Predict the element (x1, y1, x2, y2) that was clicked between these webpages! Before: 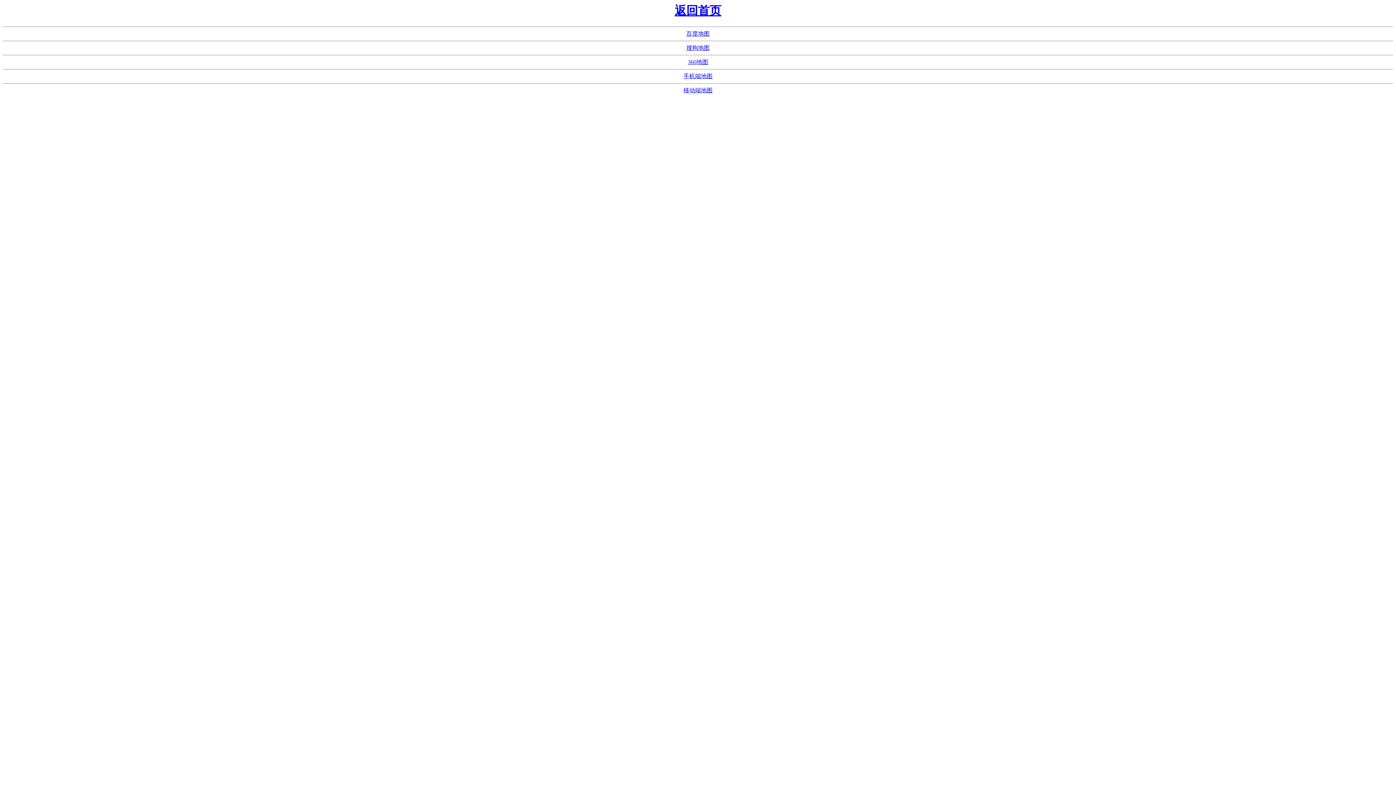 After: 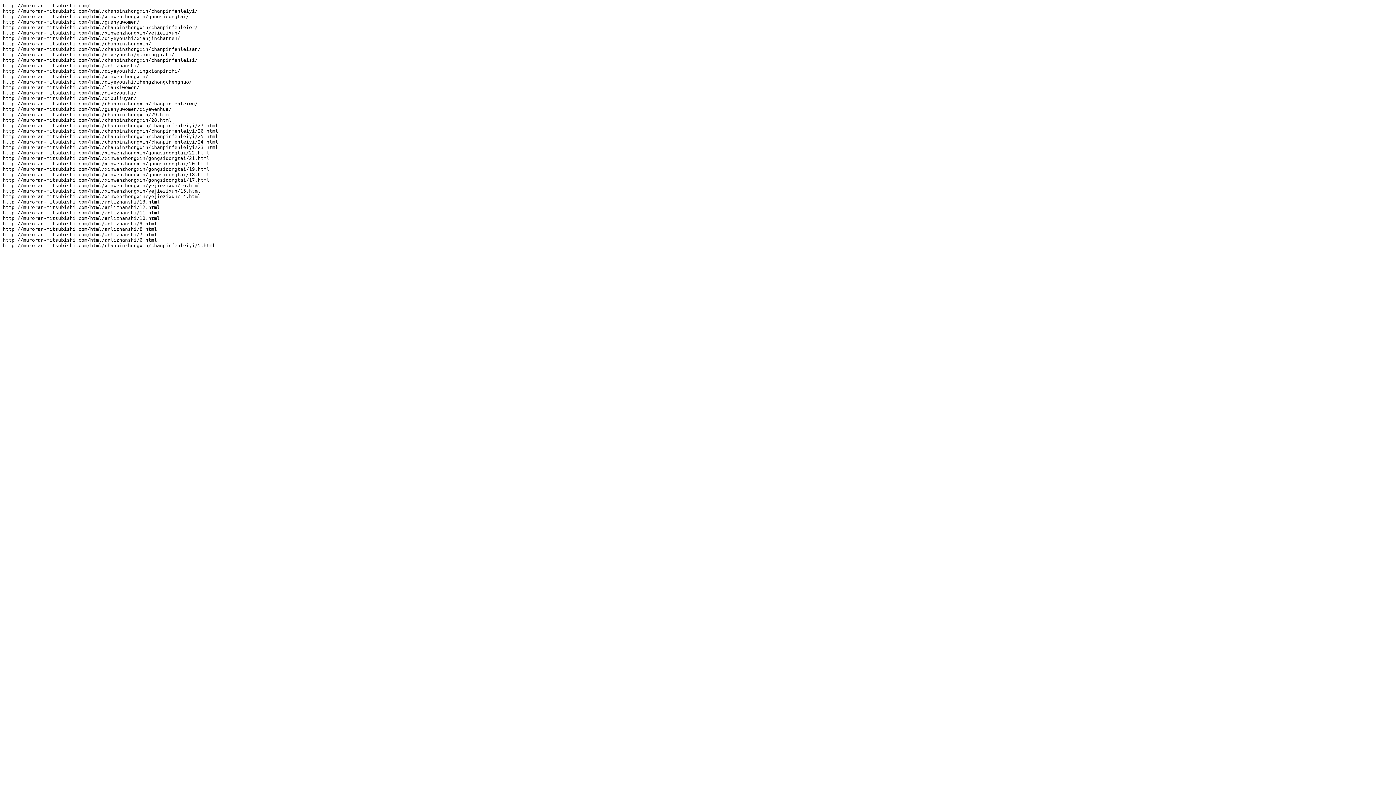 Action: bbox: (688, 59, 708, 65) label: 360地图